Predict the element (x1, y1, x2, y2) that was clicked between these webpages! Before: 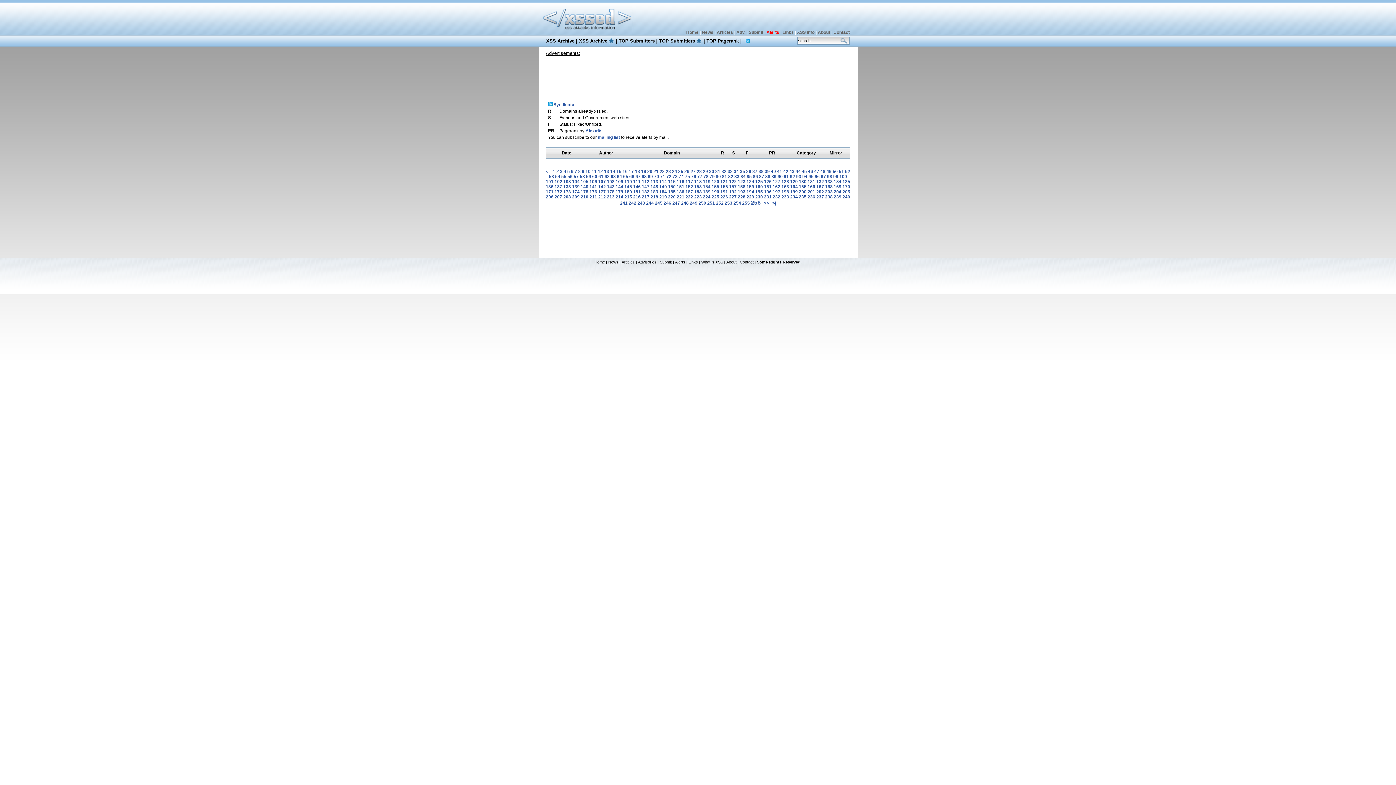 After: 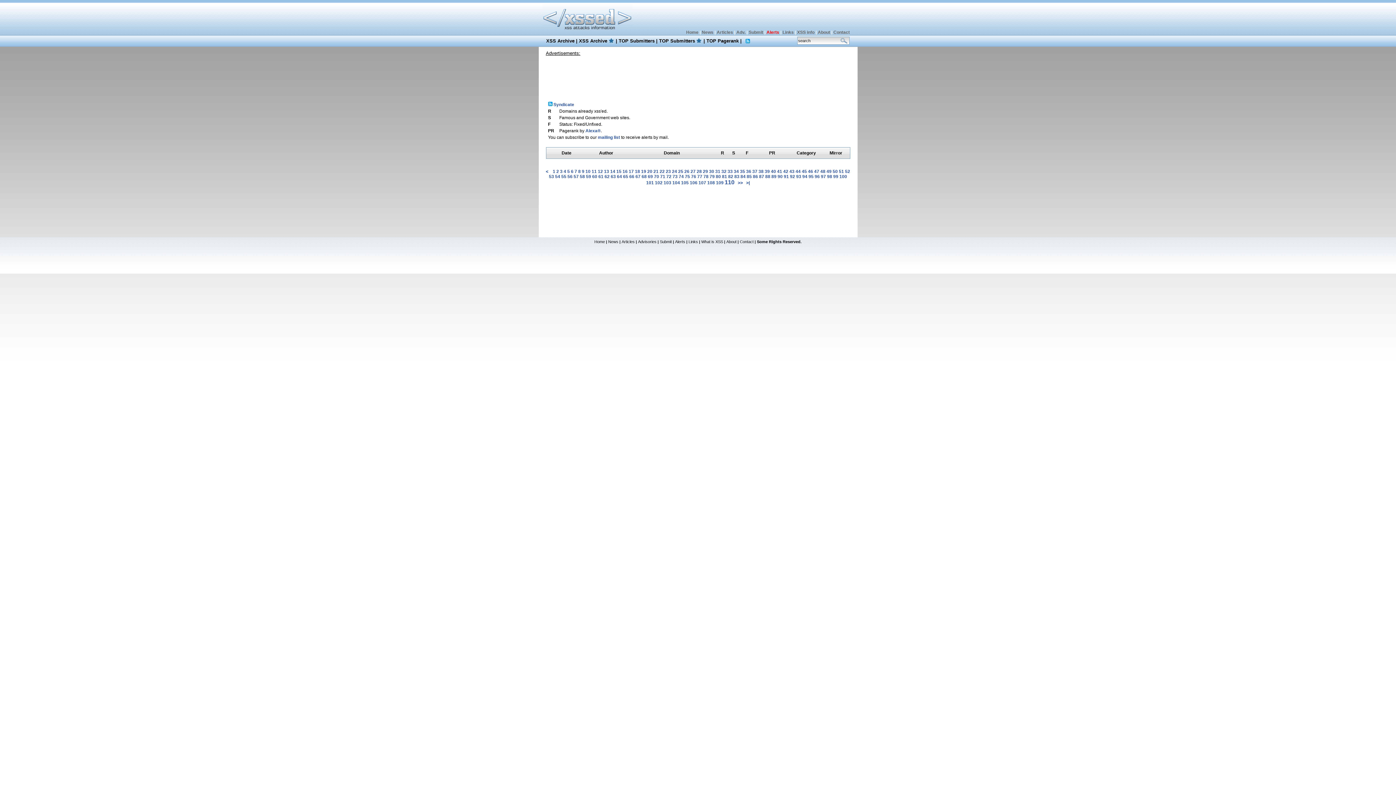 Action: bbox: (624, 179, 632, 184) label: 110